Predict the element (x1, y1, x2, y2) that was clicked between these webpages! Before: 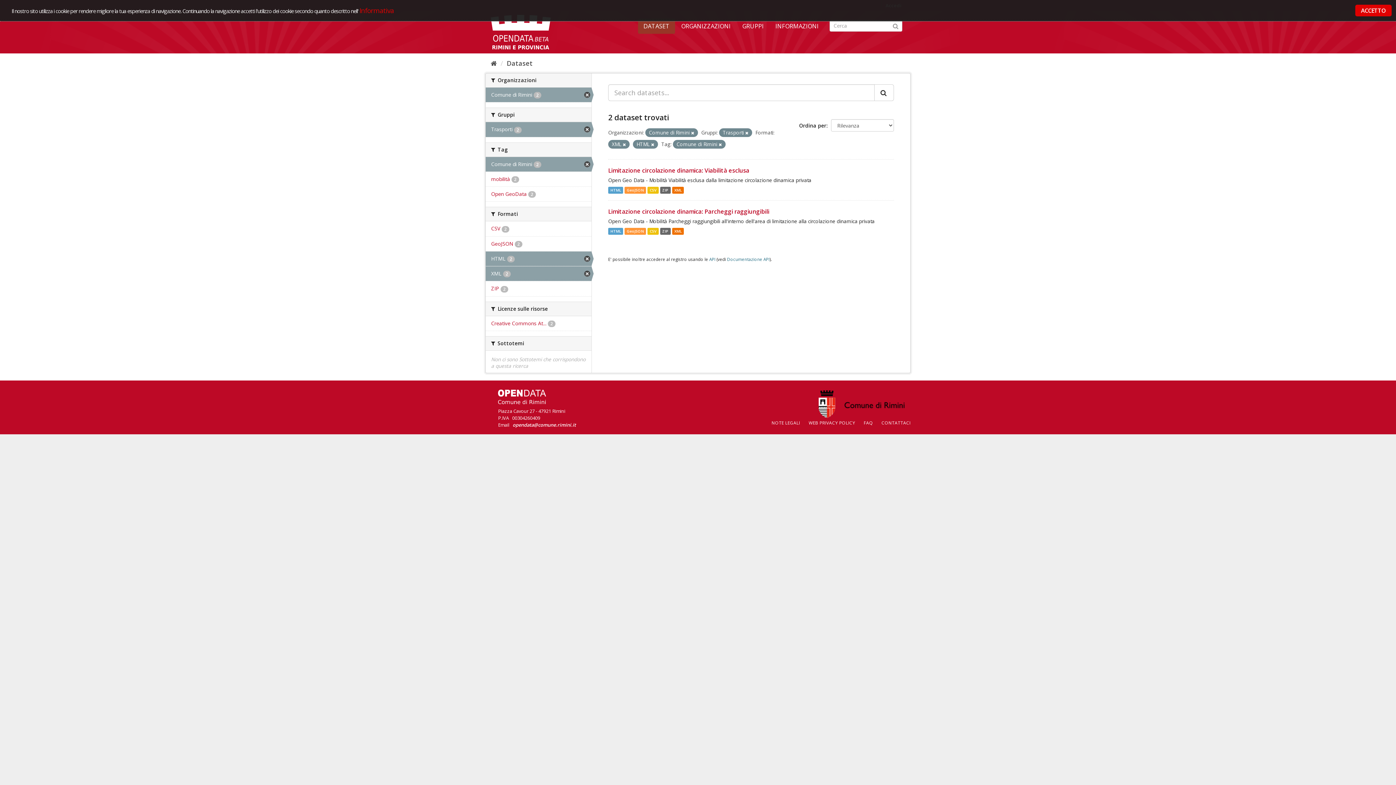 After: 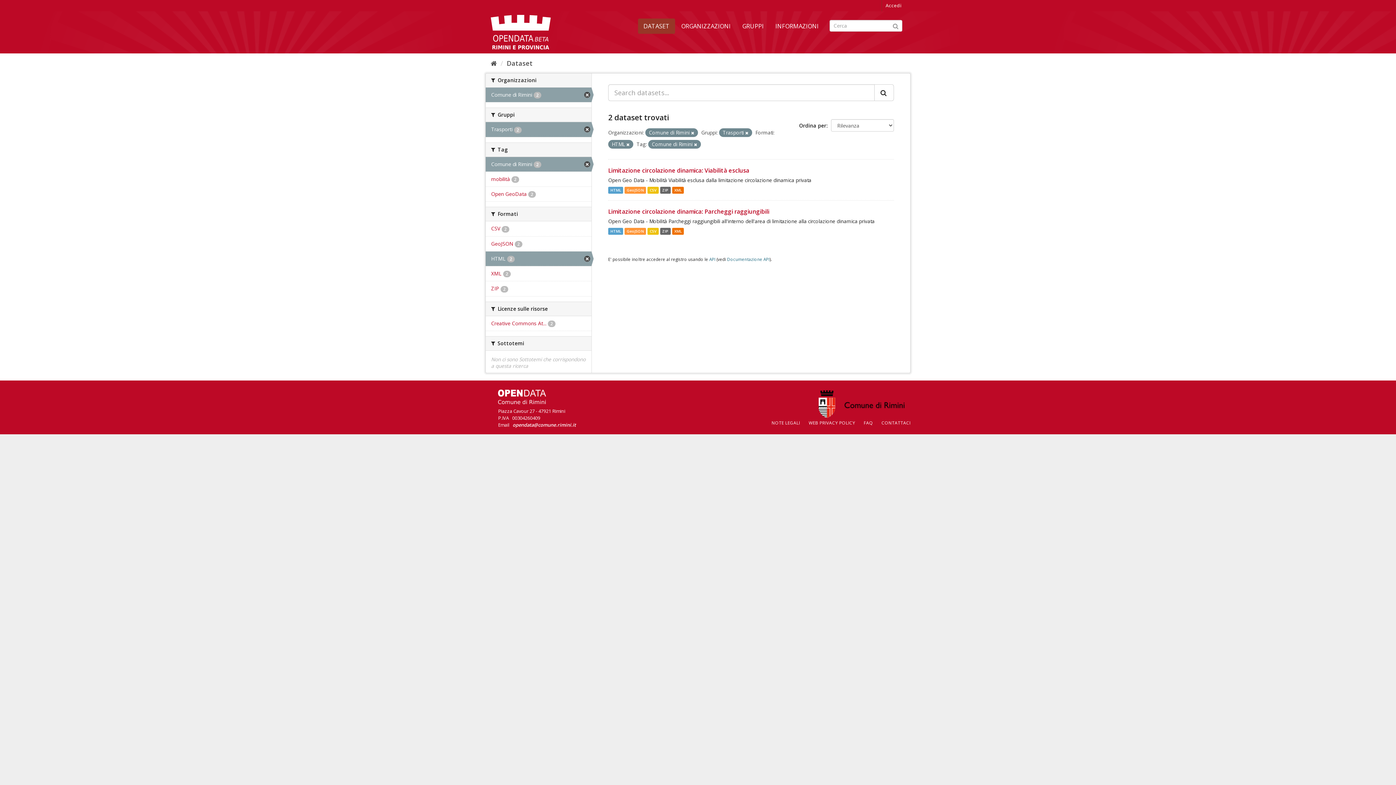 Action: bbox: (622, 141, 626, 147)